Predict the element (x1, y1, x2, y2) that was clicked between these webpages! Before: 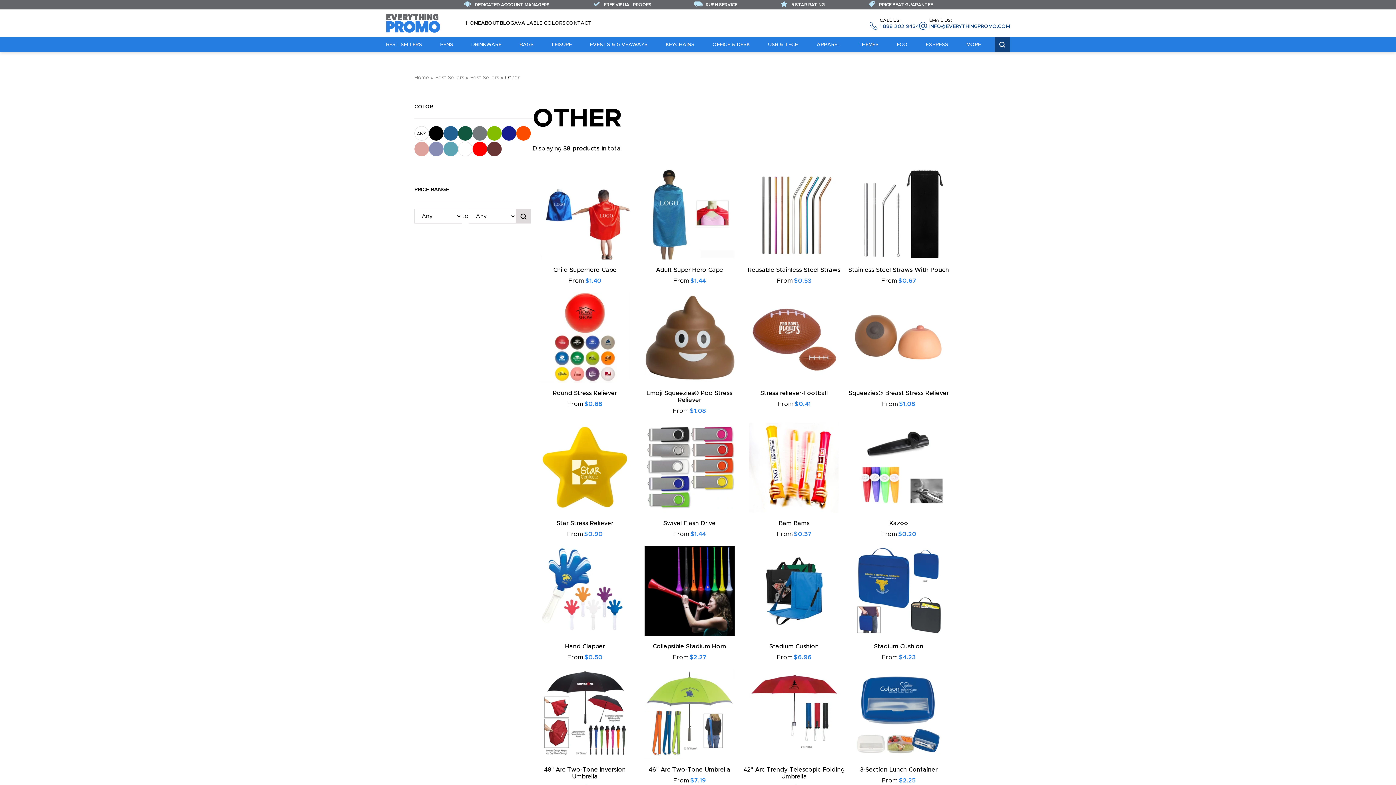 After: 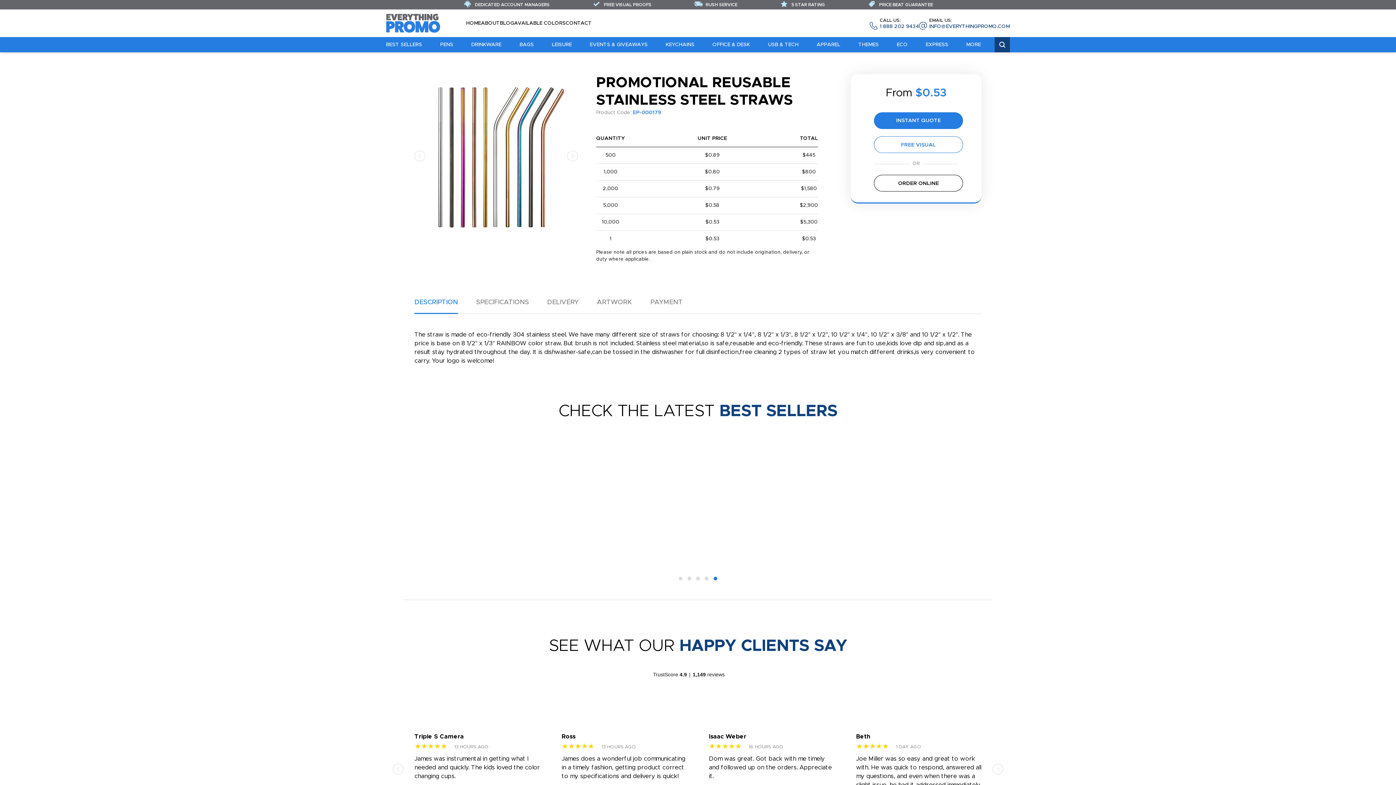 Action: bbox: (742, 162, 846, 285) label: Reusable Stainless Steel Straws

From $0.53